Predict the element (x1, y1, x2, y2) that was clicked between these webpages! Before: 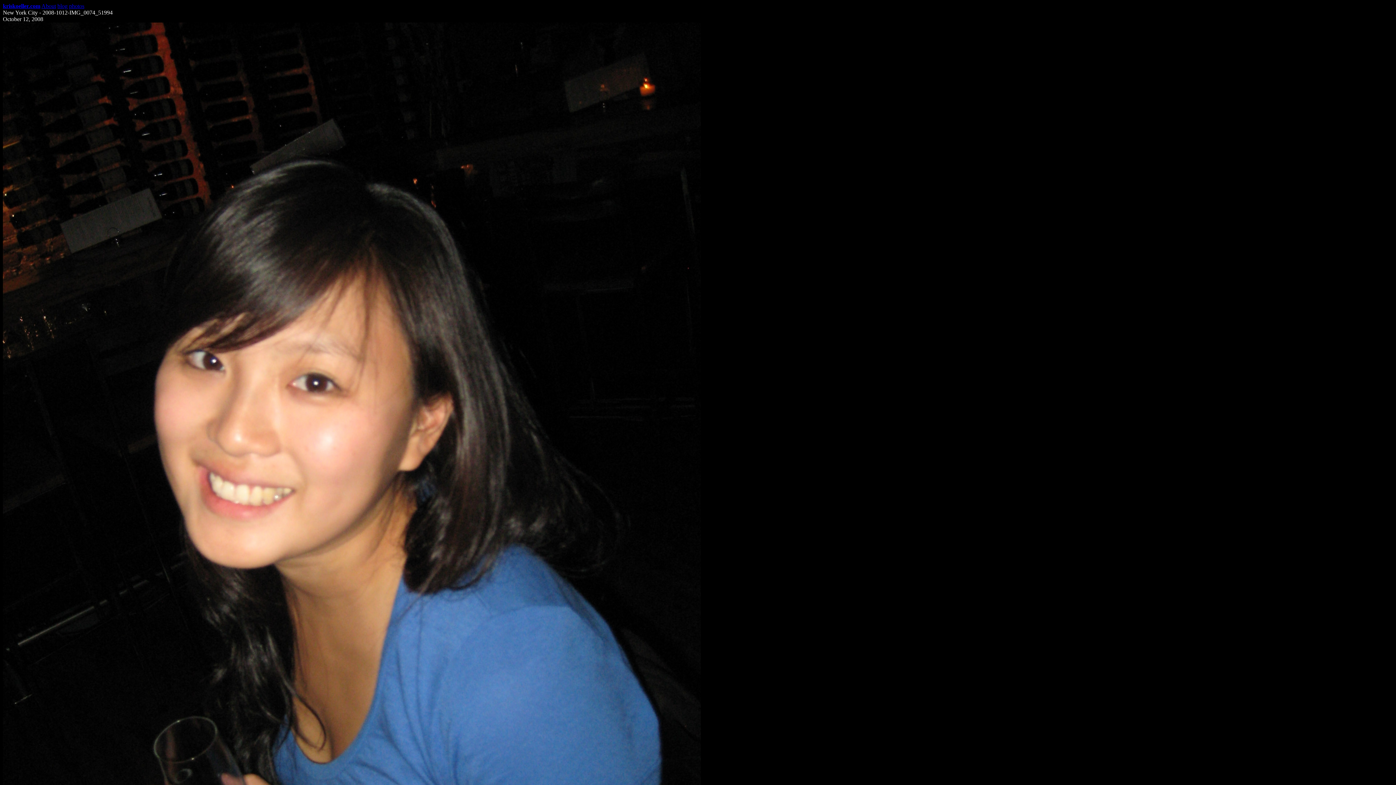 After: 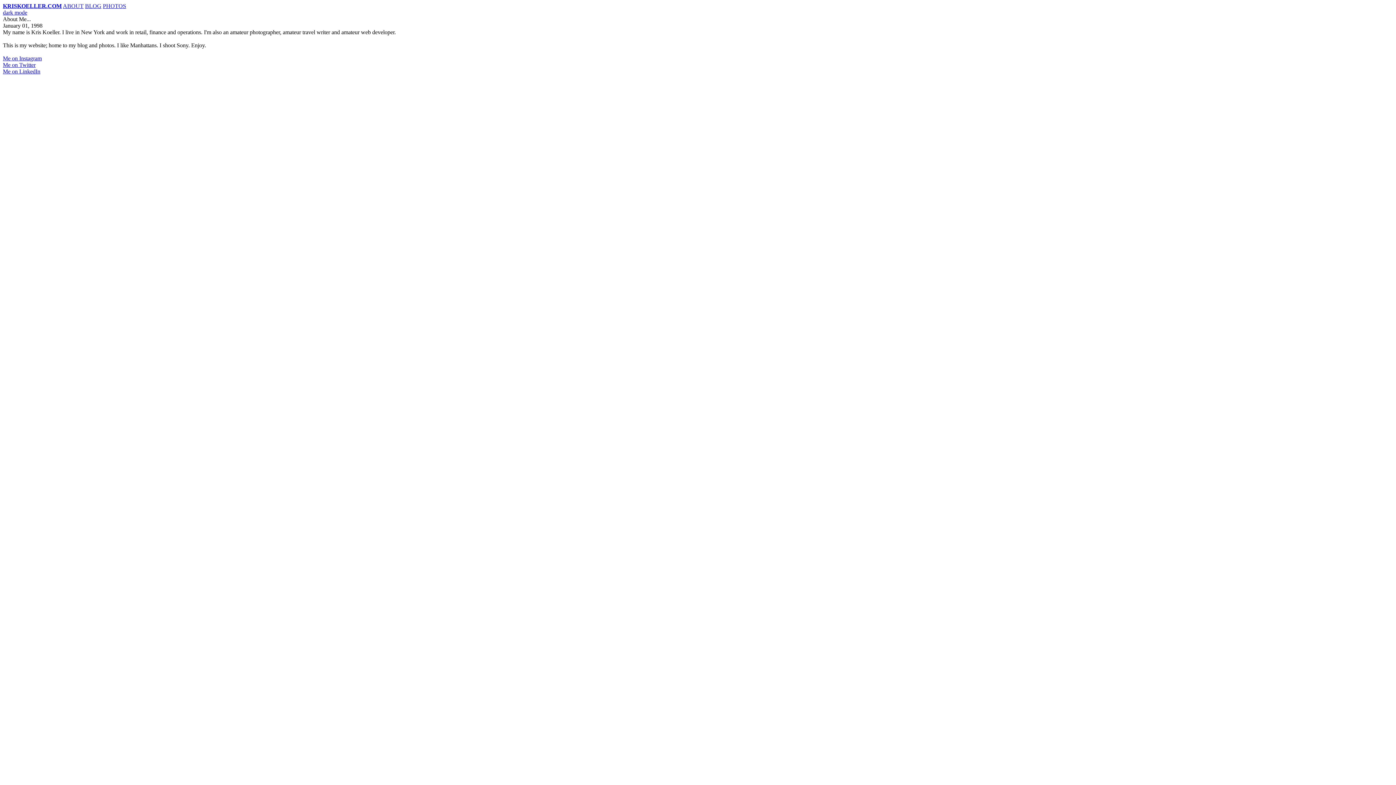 Action: label: About bbox: (41, 2, 56, 9)